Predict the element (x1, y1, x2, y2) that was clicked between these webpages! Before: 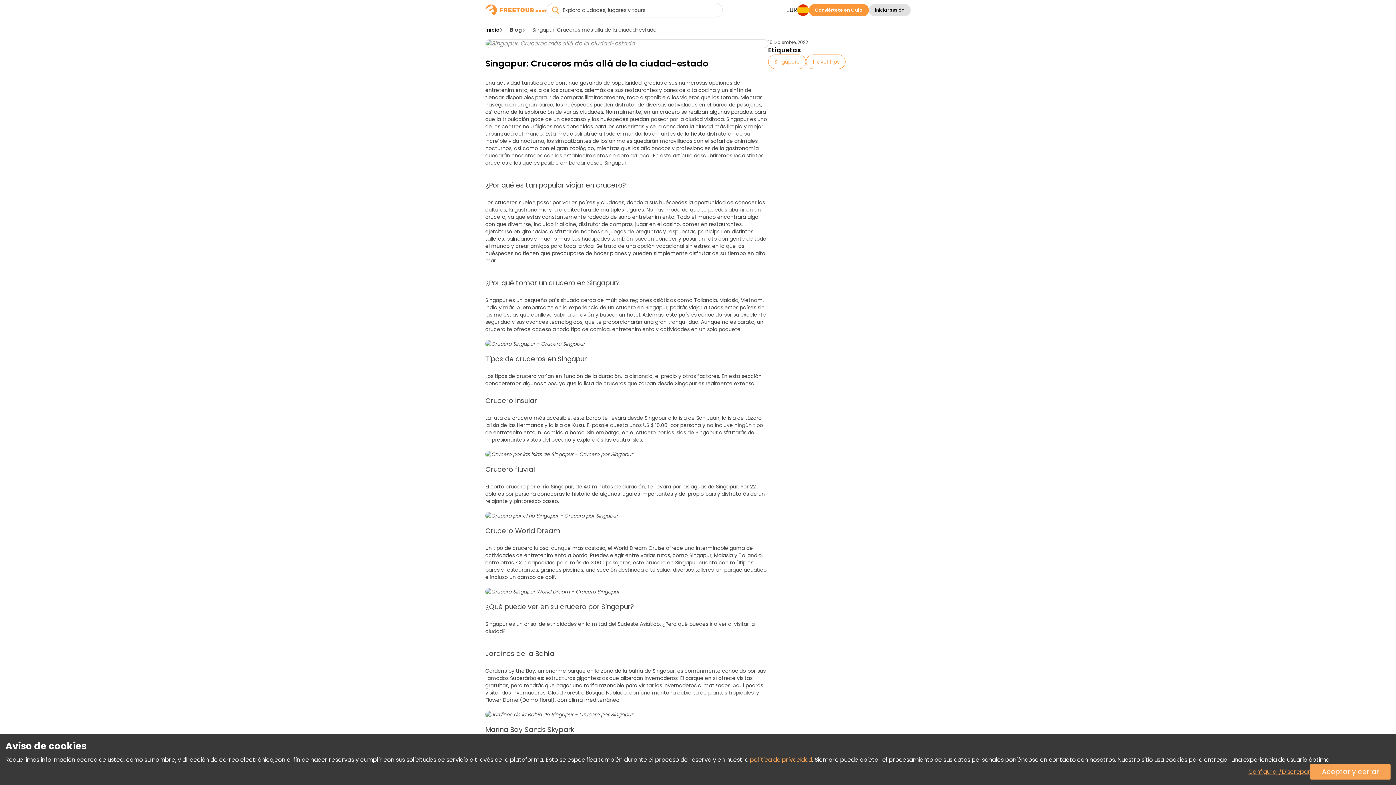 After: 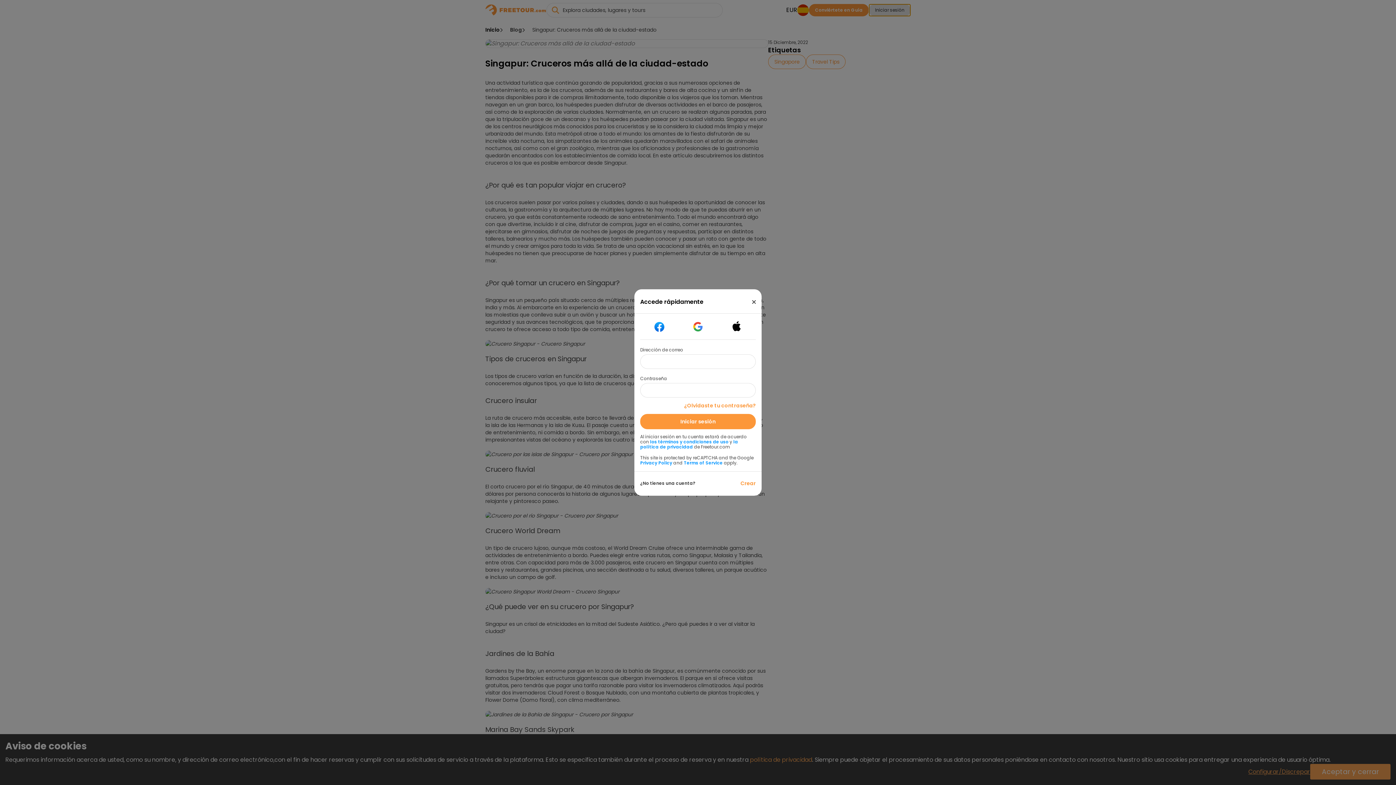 Action: bbox: (869, 4, 910, 16) label: Iniciar sesión